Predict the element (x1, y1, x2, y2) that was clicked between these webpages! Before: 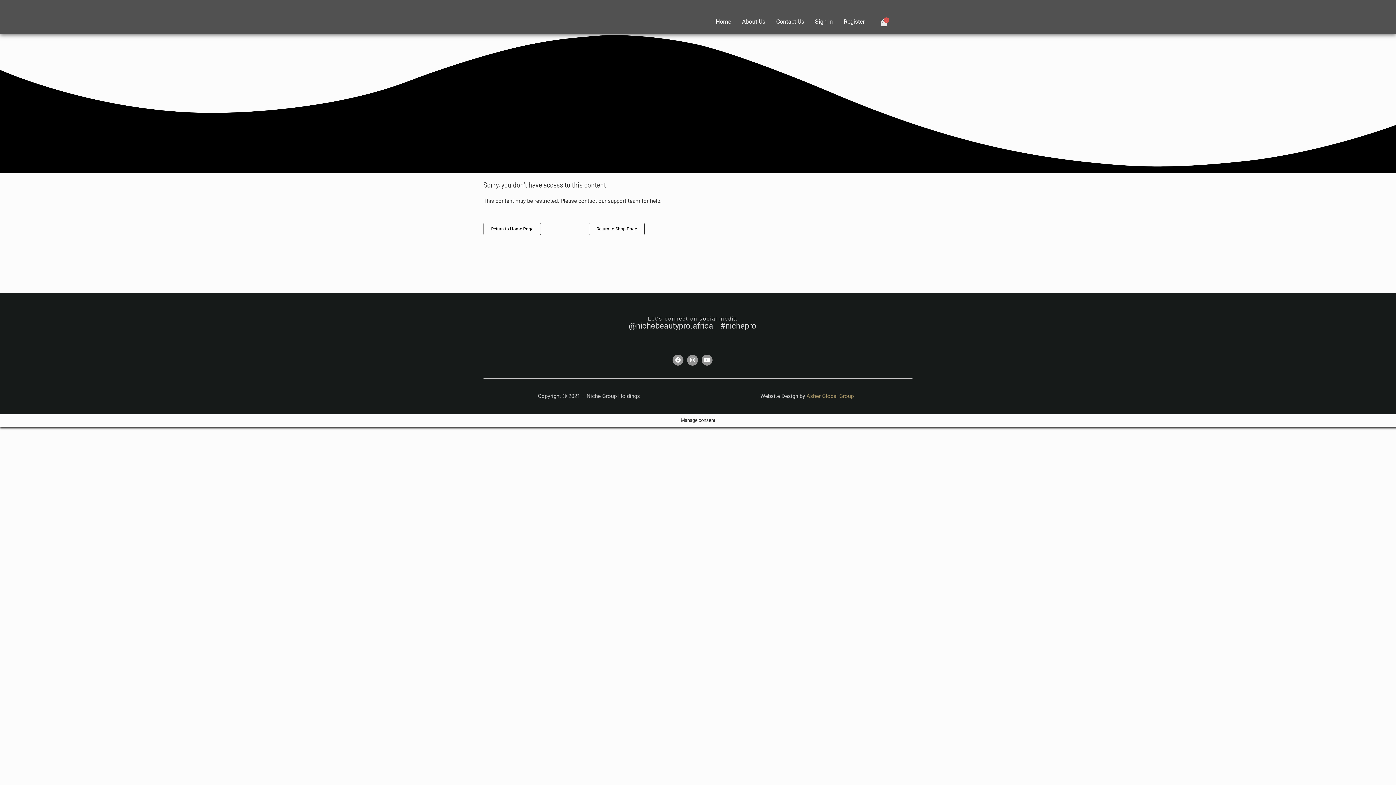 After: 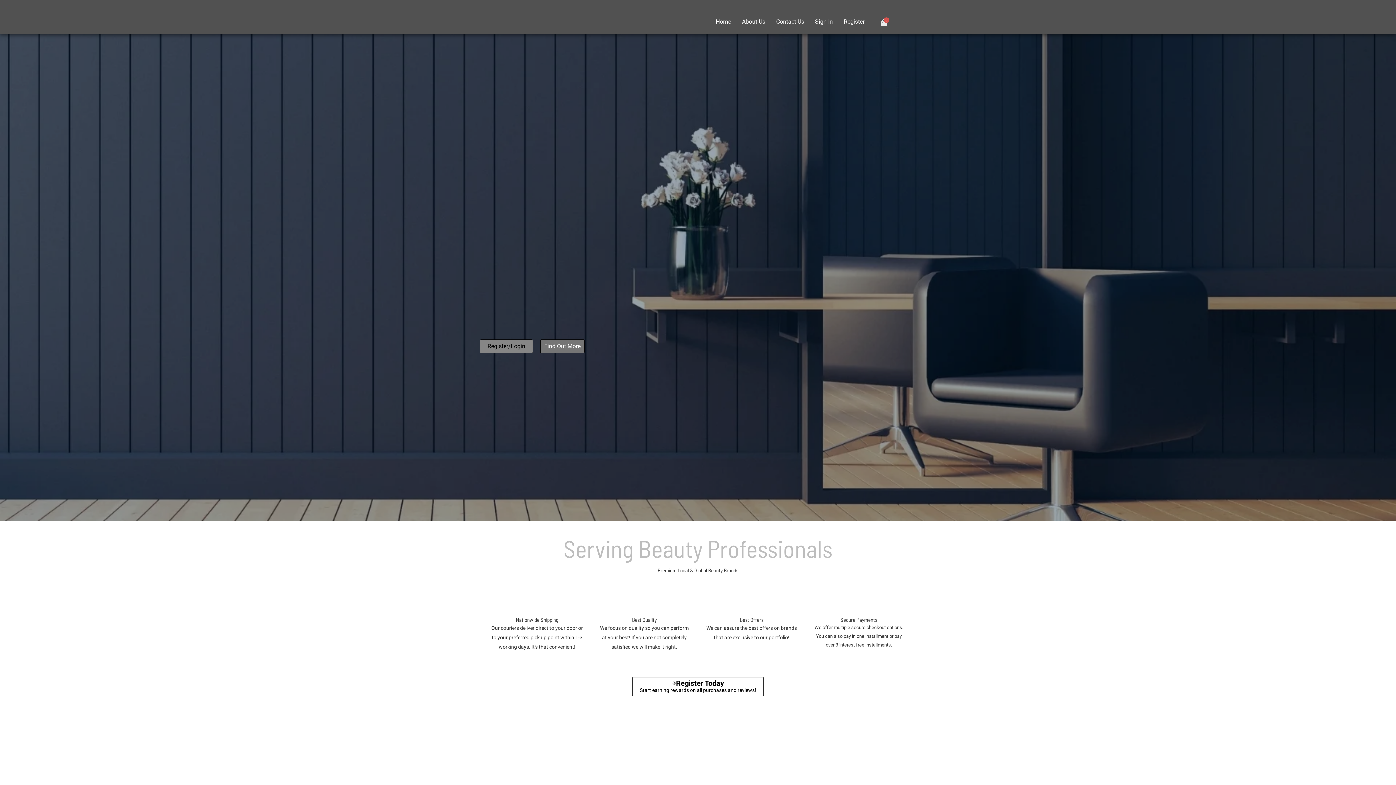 Action: bbox: (480, 7, 543, 30)